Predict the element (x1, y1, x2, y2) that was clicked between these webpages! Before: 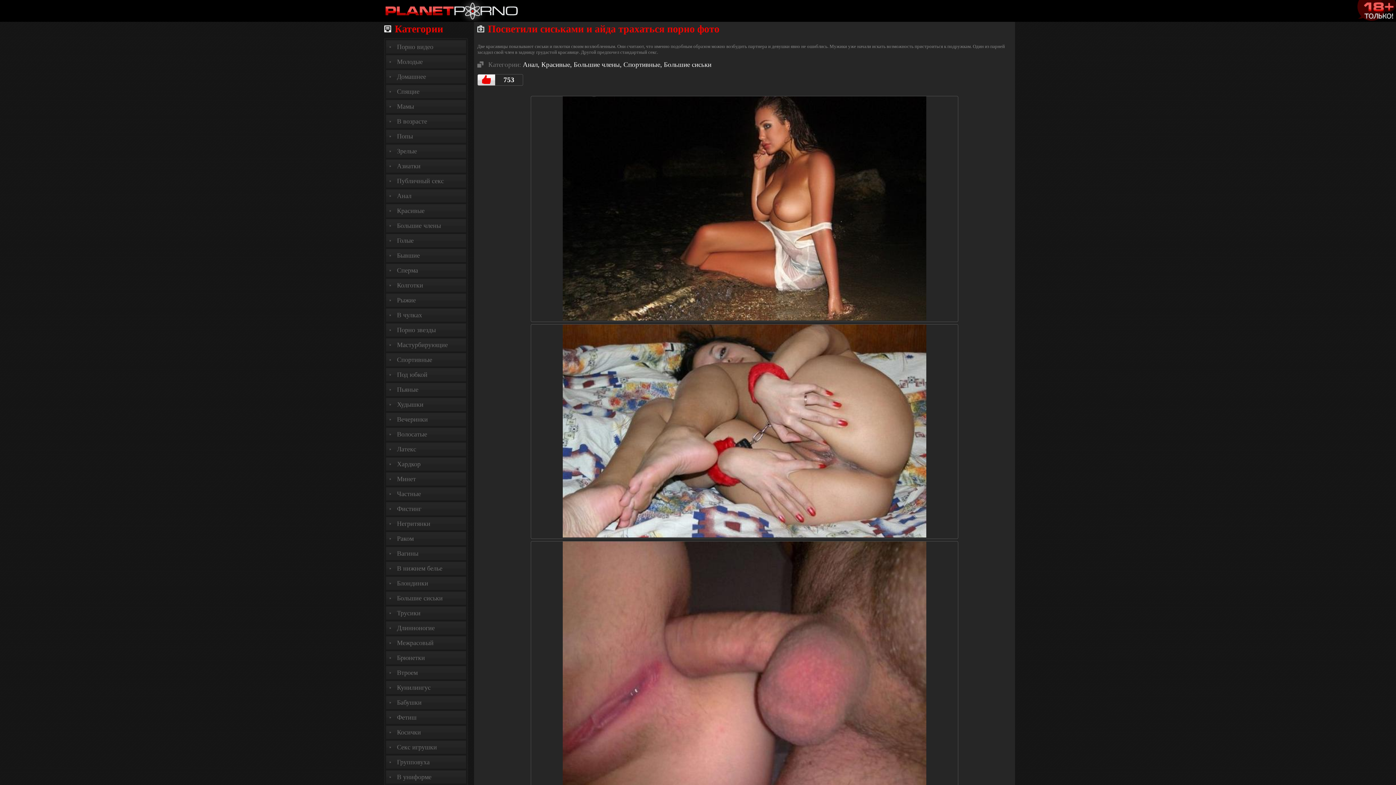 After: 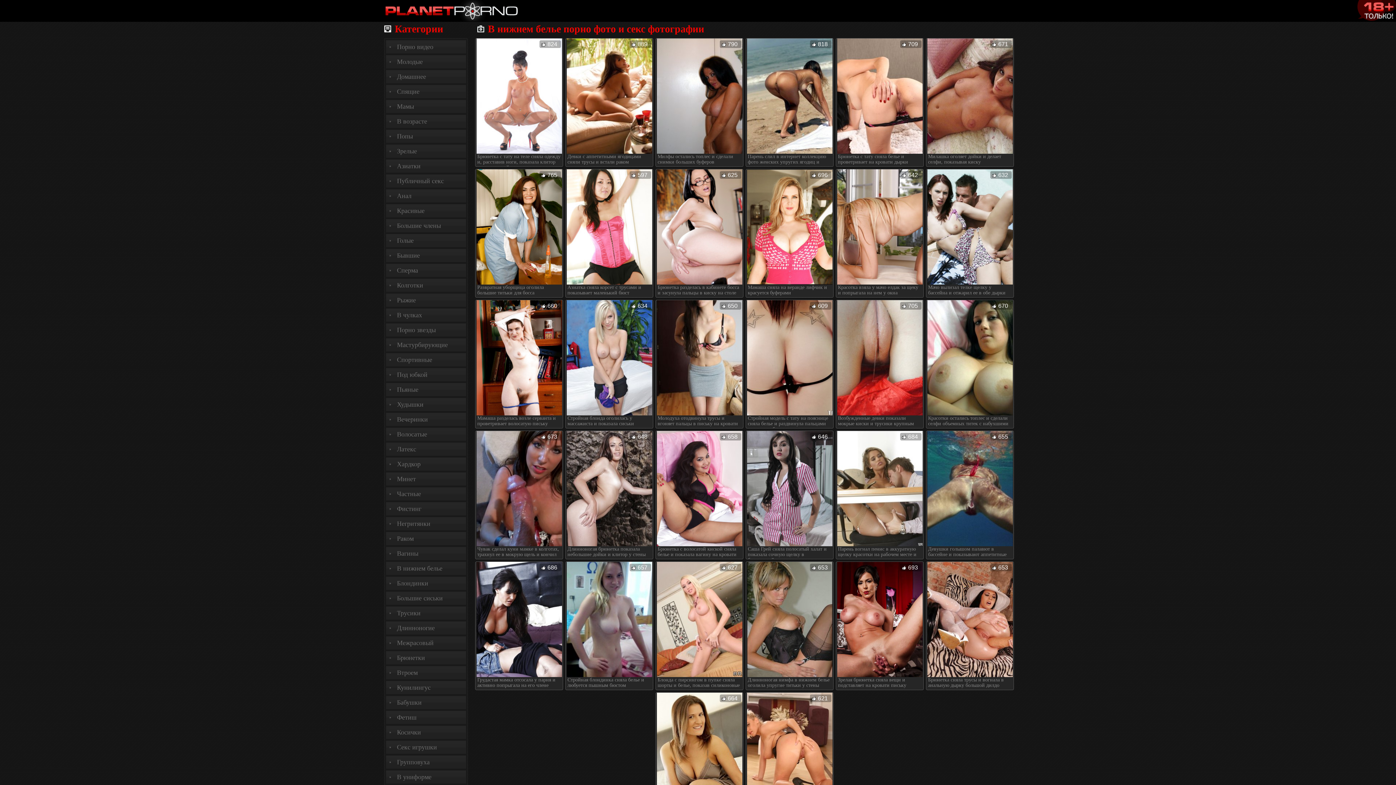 Action: bbox: (386, 562, 466, 575) label: В нижнем белье